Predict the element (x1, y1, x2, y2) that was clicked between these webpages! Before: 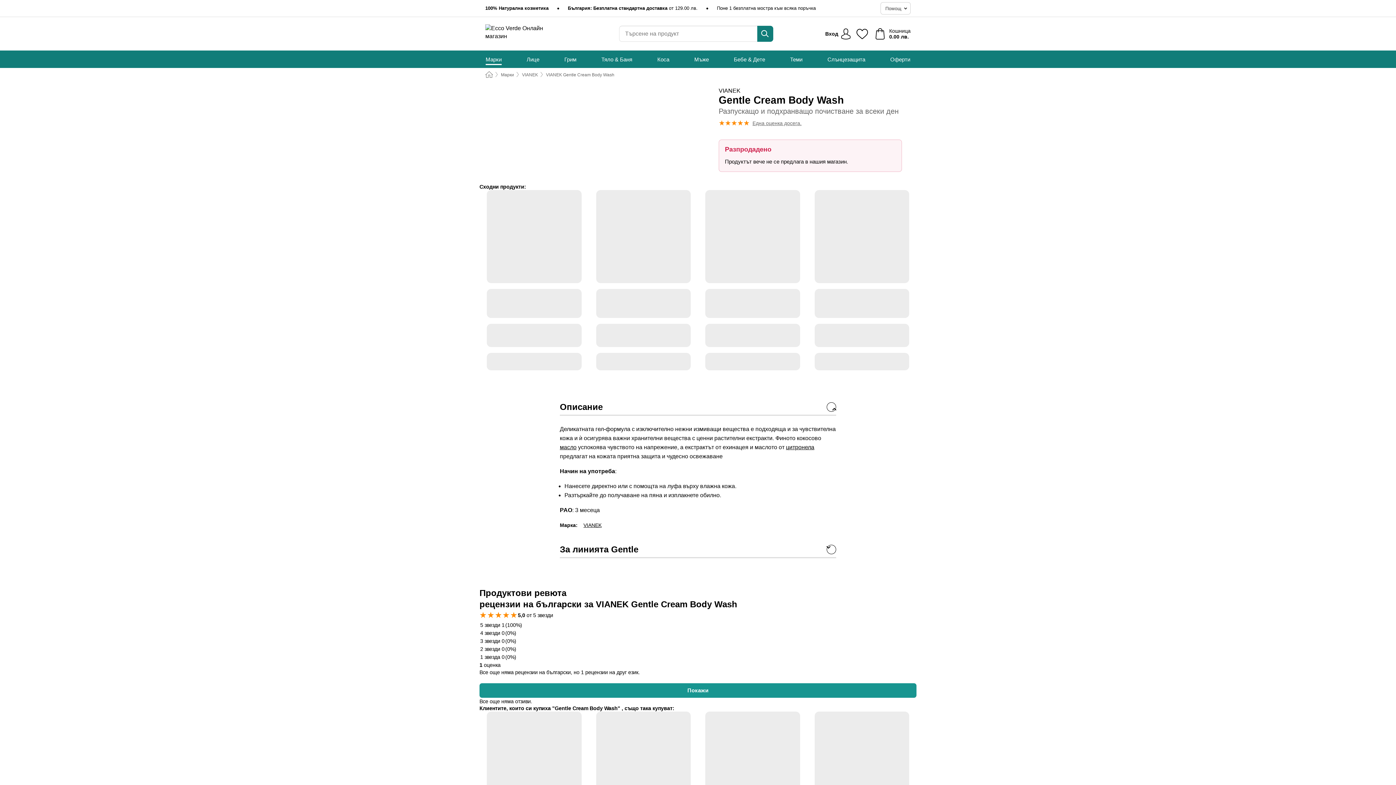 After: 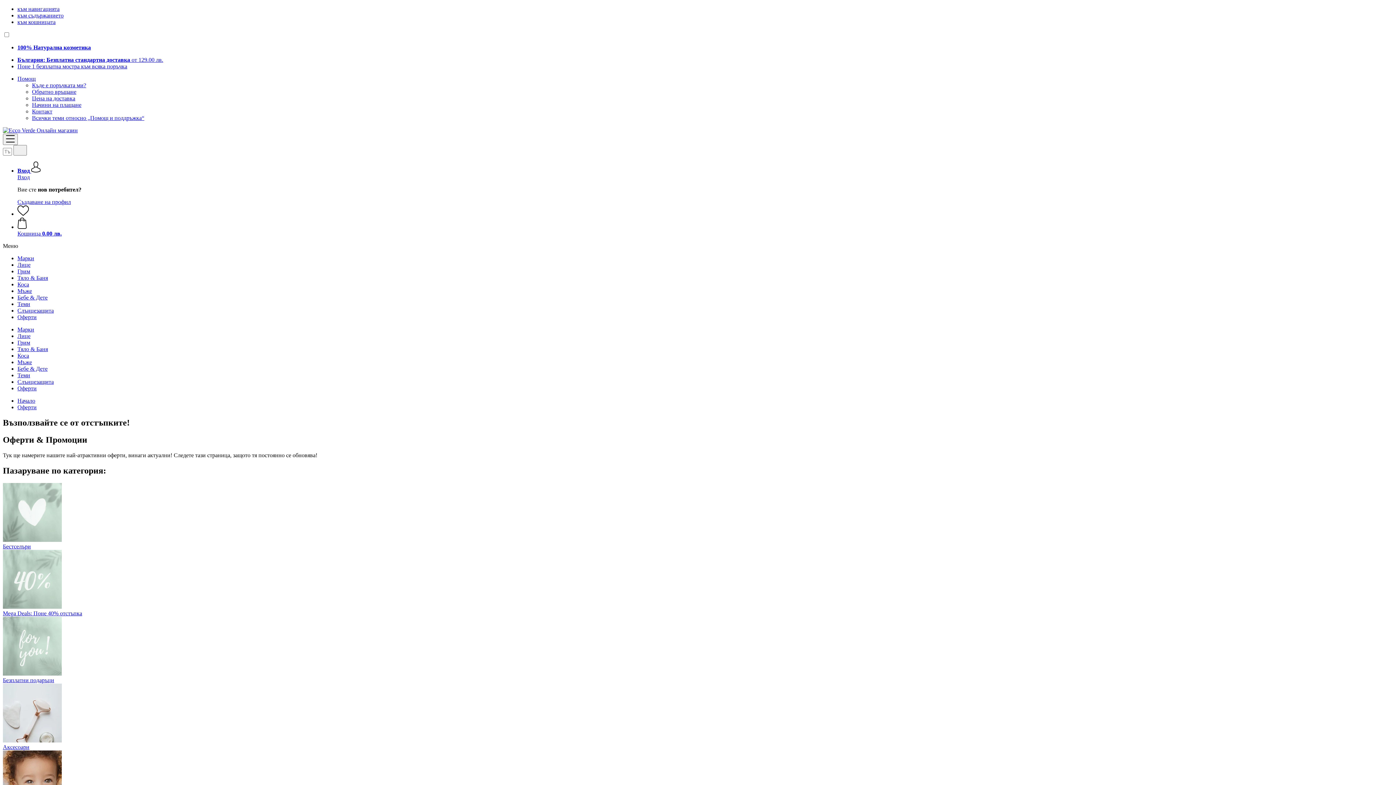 Action: bbox: (890, 50, 910, 68) label: Оферти